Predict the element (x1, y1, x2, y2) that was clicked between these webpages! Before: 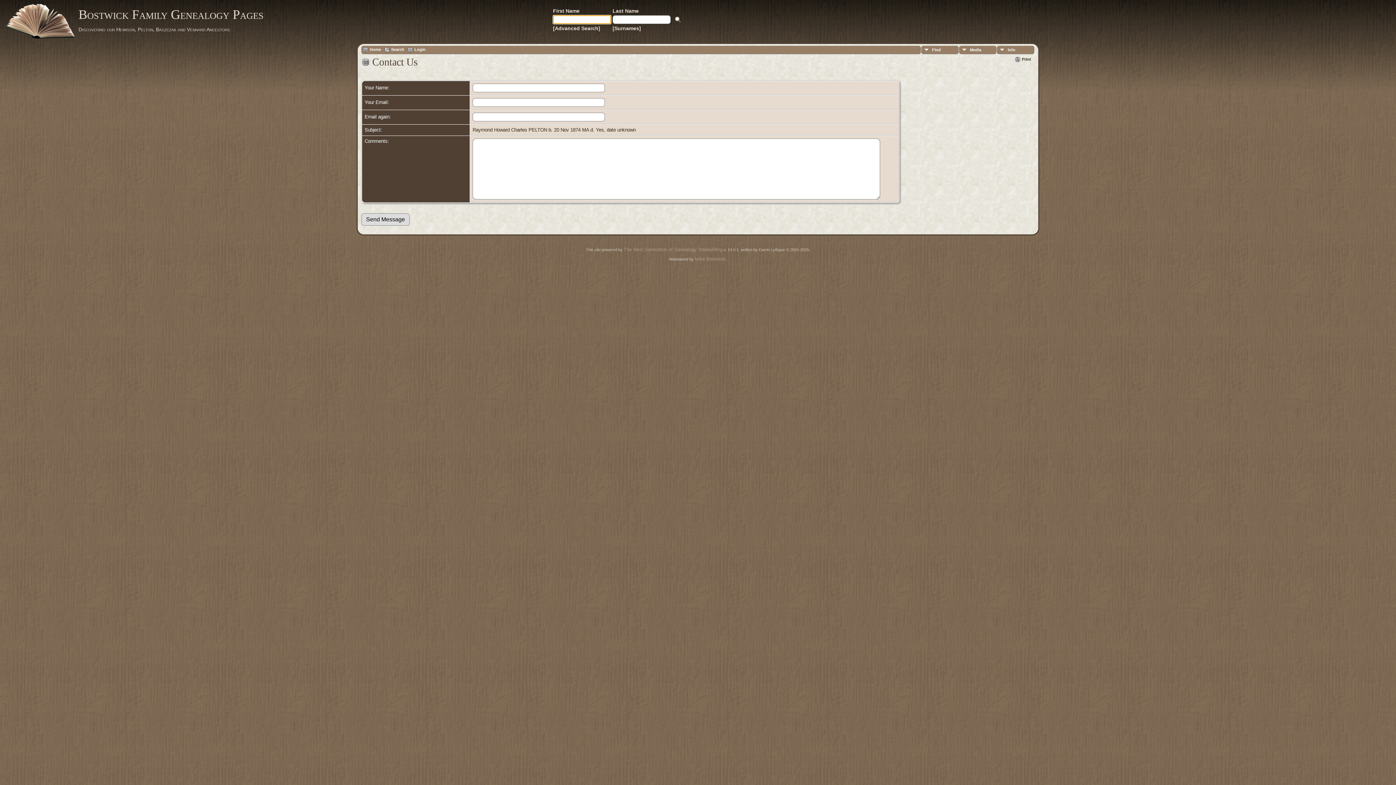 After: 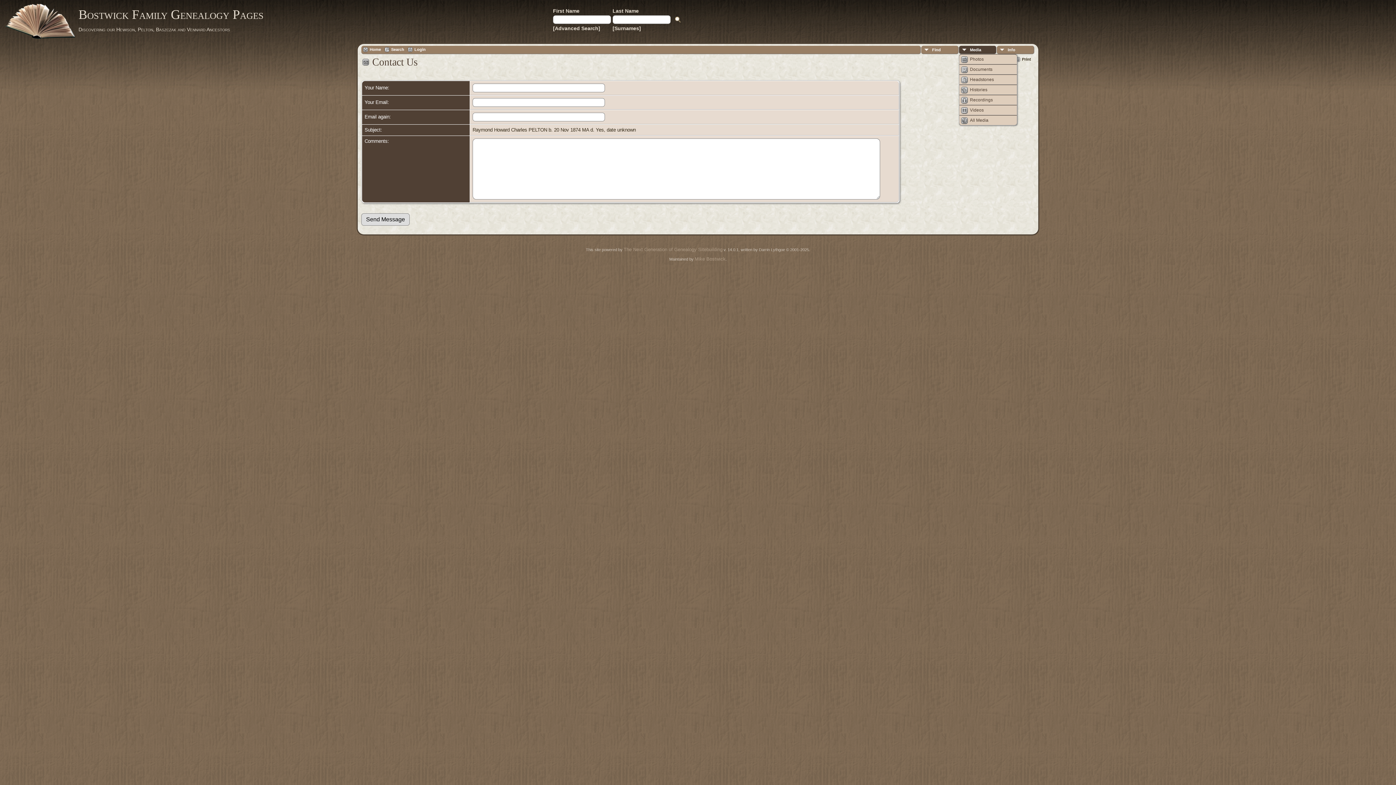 Action: label: Media bbox: (959, 45, 996, 54)